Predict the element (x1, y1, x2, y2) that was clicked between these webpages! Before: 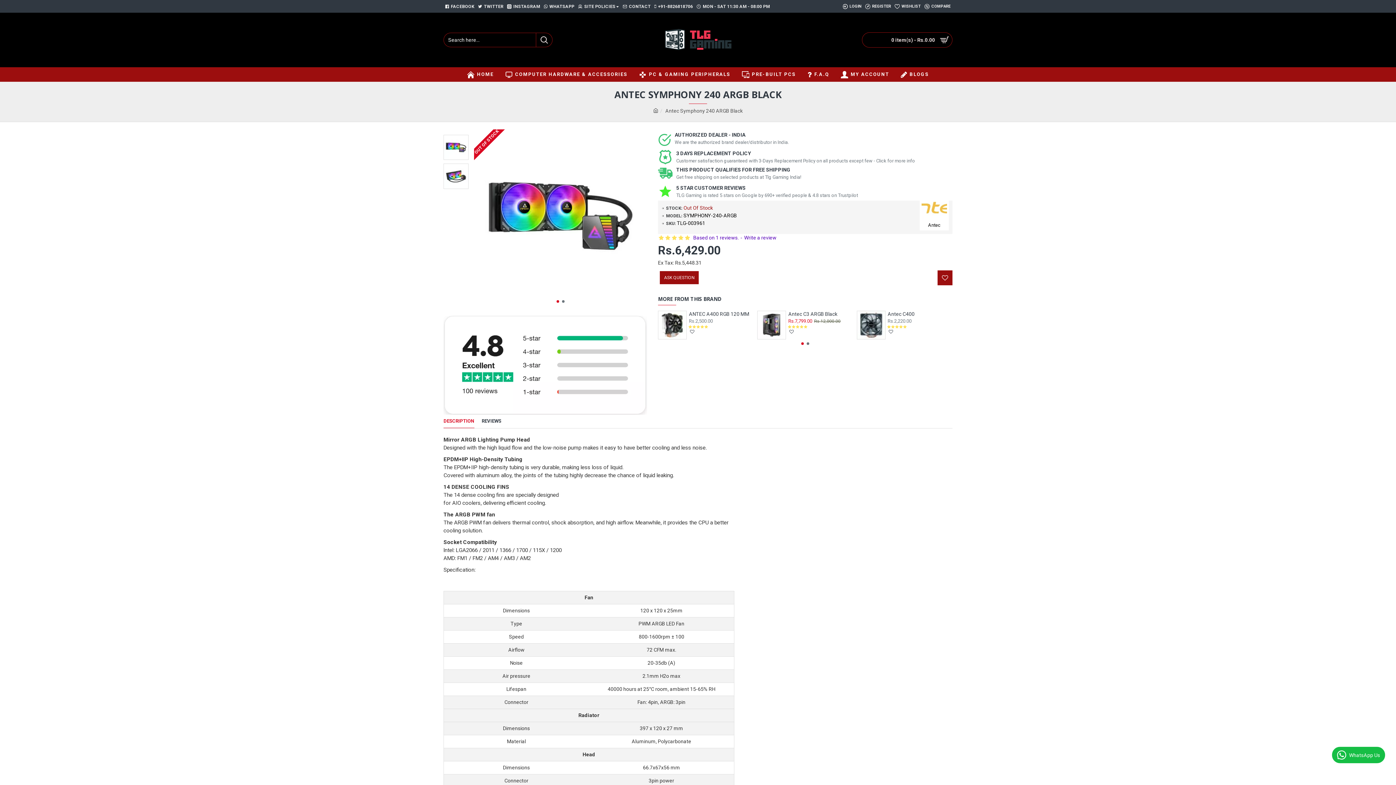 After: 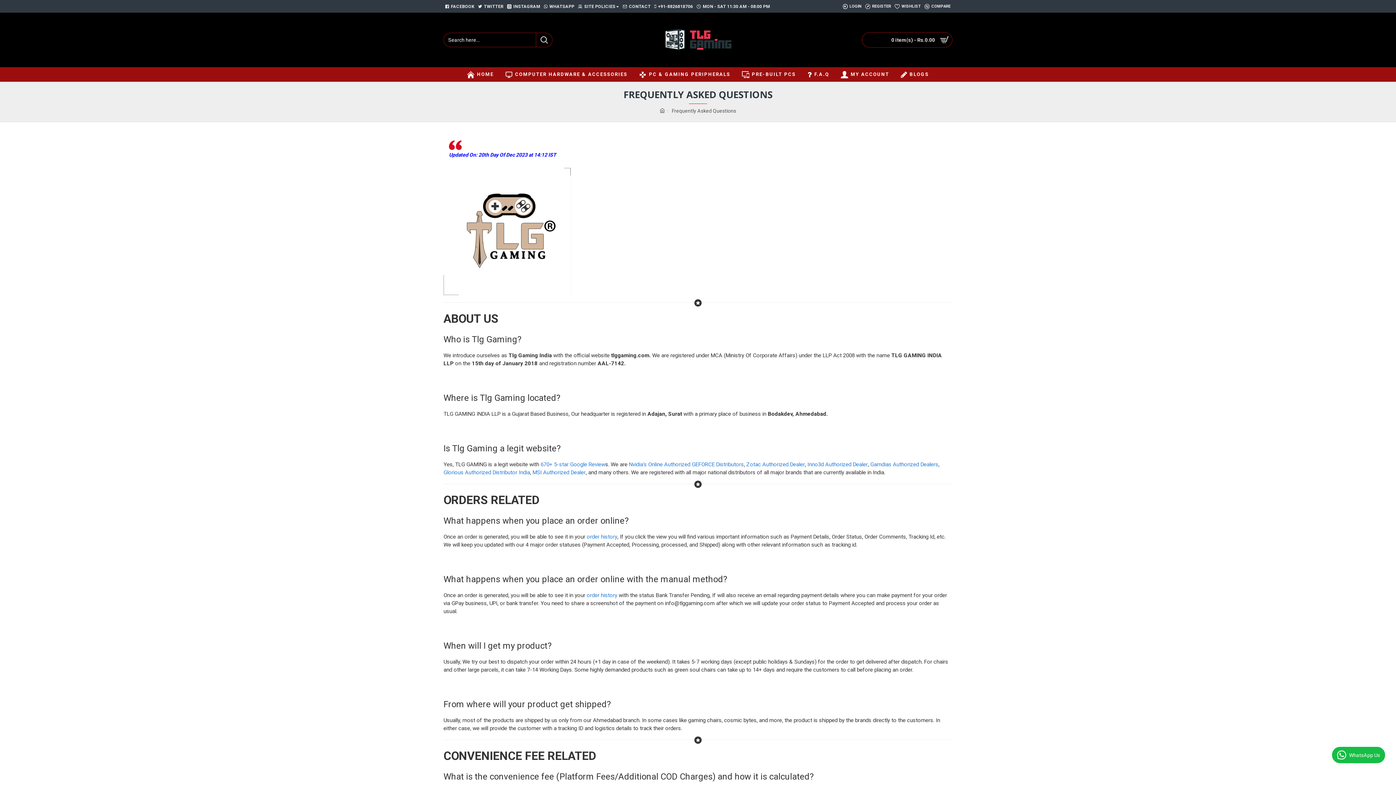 Action: label: F.A.Q bbox: (801, 67, 835, 81)